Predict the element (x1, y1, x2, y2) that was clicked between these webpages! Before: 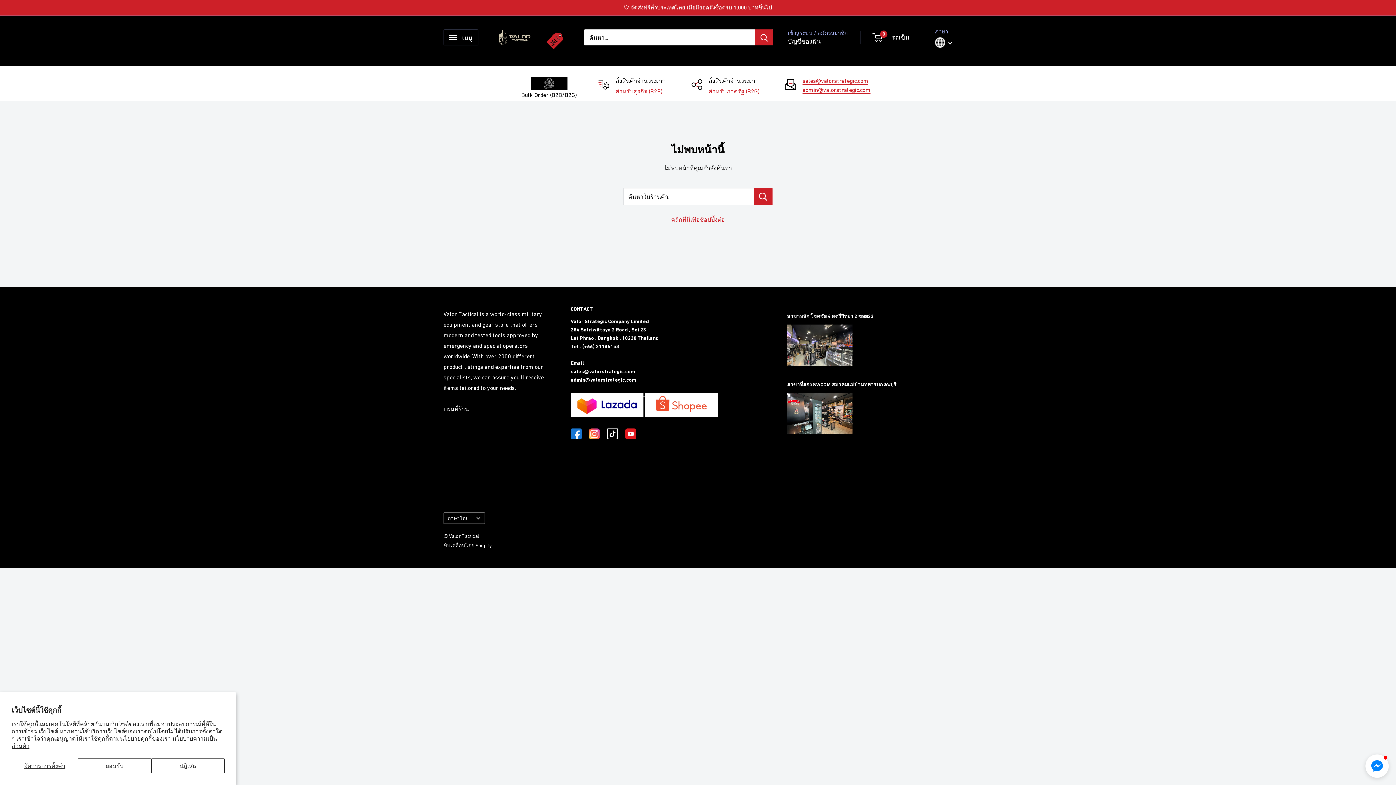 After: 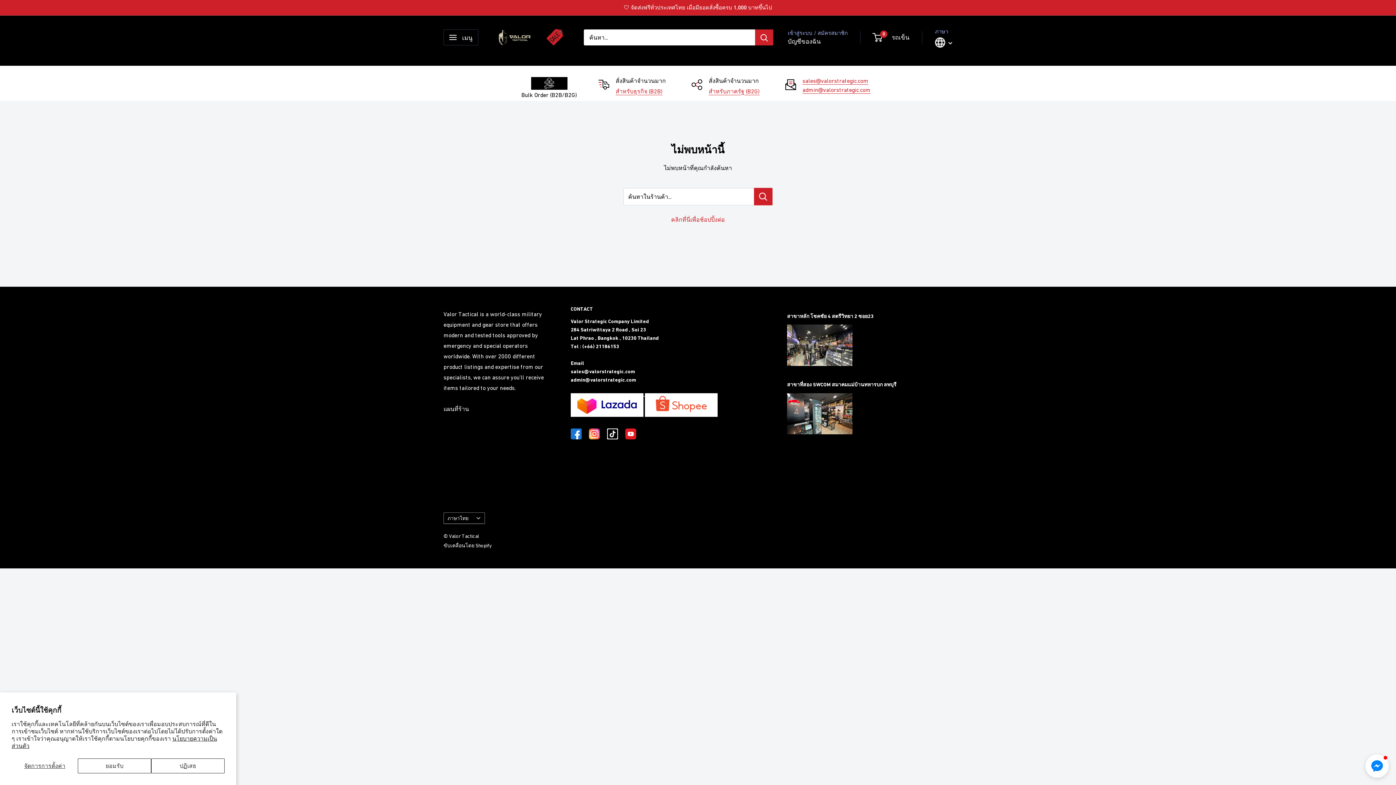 Action: bbox: (589, 423, 605, 445)